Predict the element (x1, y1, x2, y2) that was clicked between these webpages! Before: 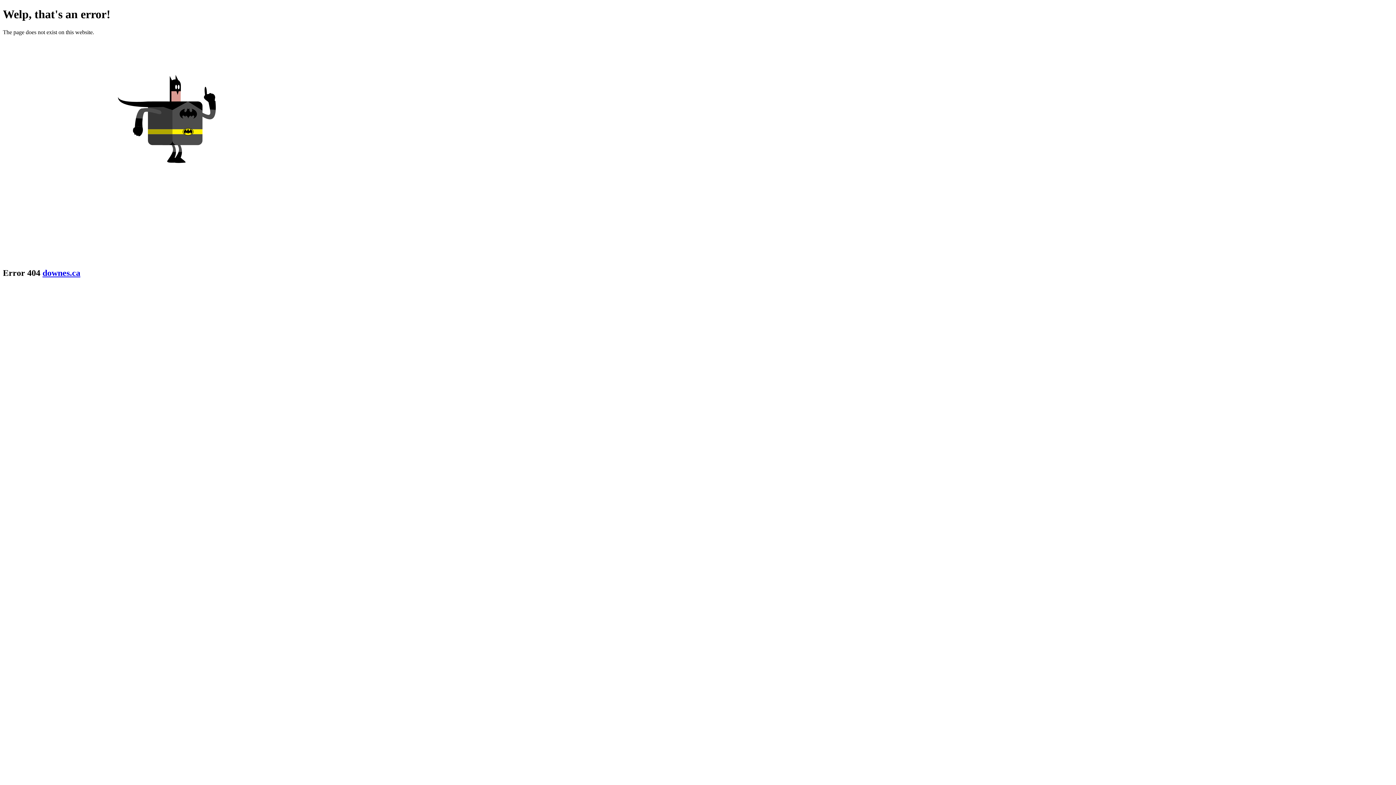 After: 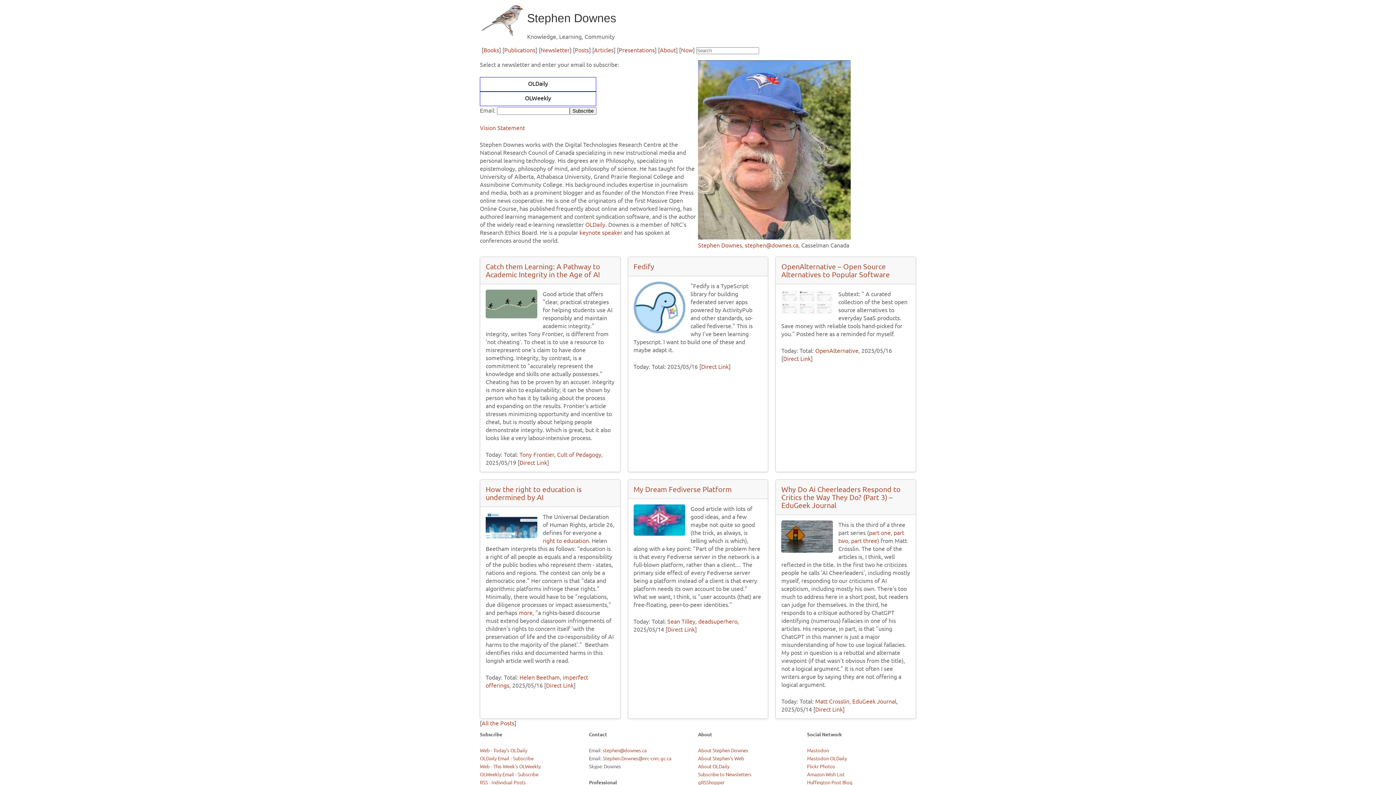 Action: label: downes.ca bbox: (42, 268, 80, 277)